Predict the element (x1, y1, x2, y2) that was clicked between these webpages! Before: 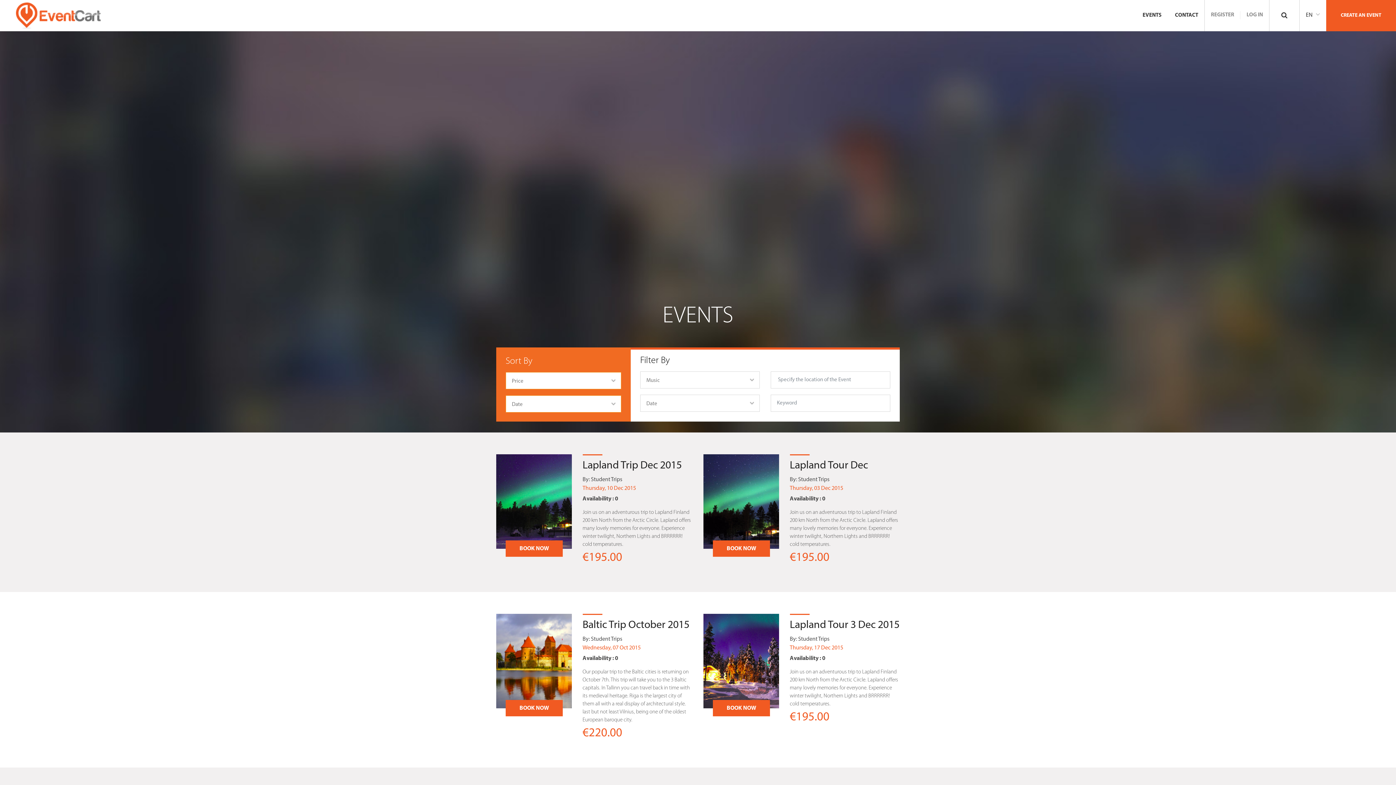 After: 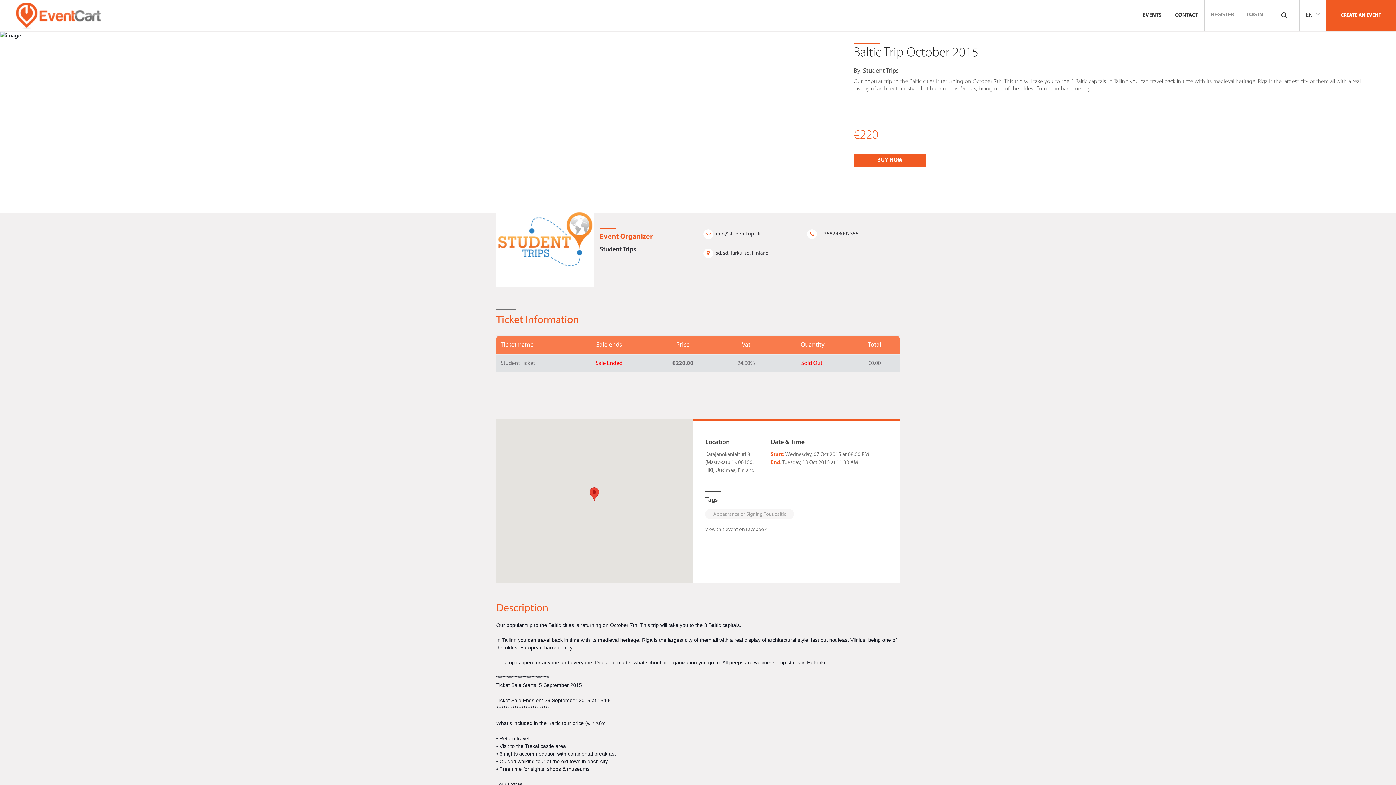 Action: bbox: (505, 700, 562, 716) label: BOOK NOW